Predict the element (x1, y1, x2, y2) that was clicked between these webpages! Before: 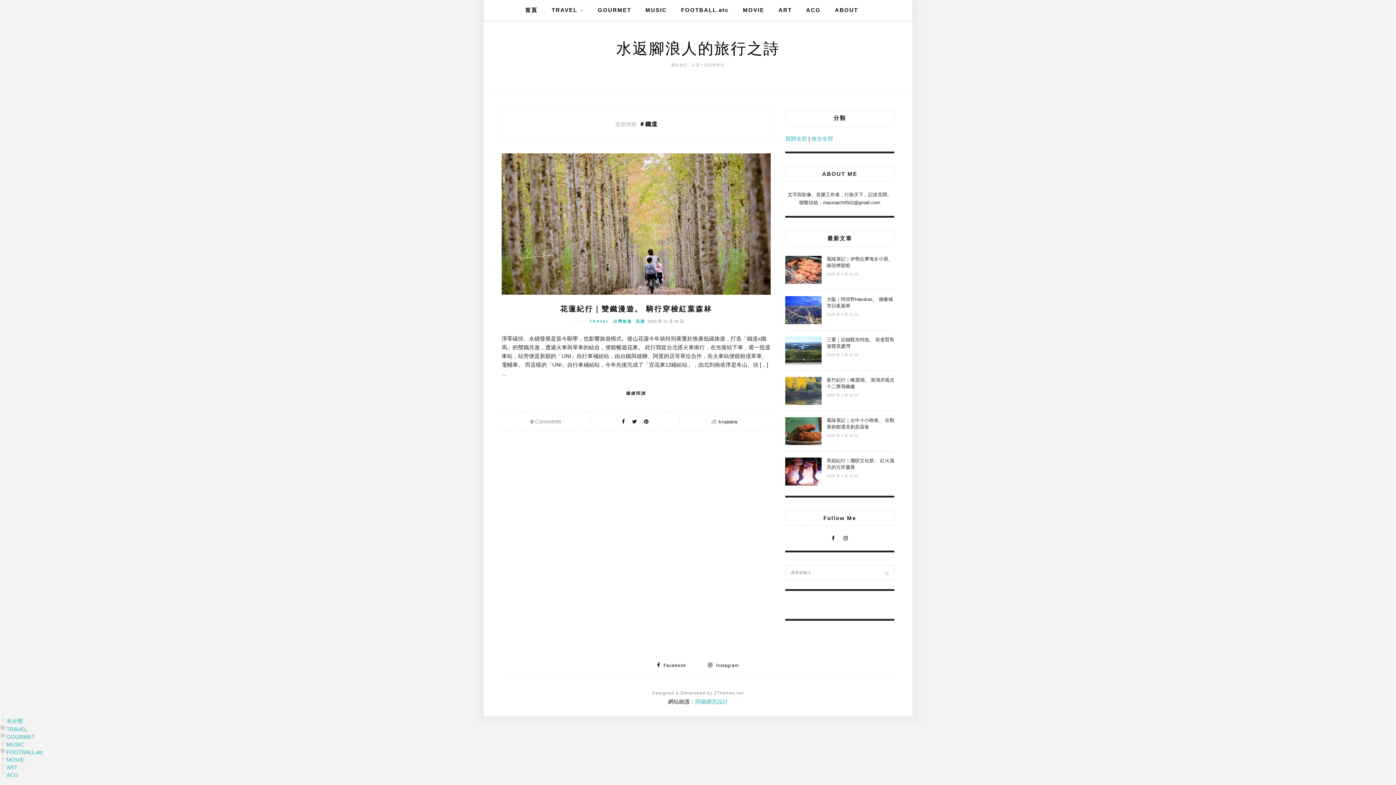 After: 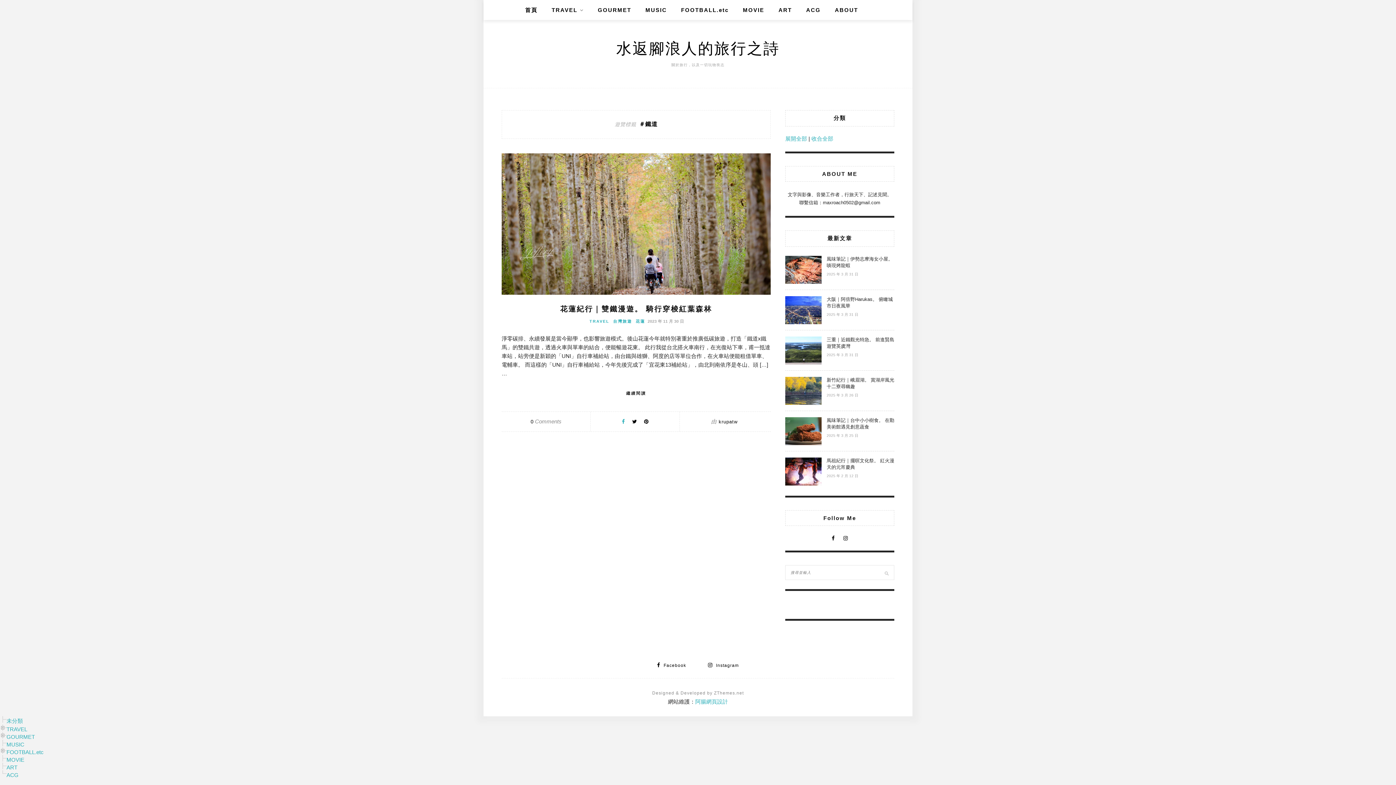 Action: bbox: (622, 418, 625, 424)